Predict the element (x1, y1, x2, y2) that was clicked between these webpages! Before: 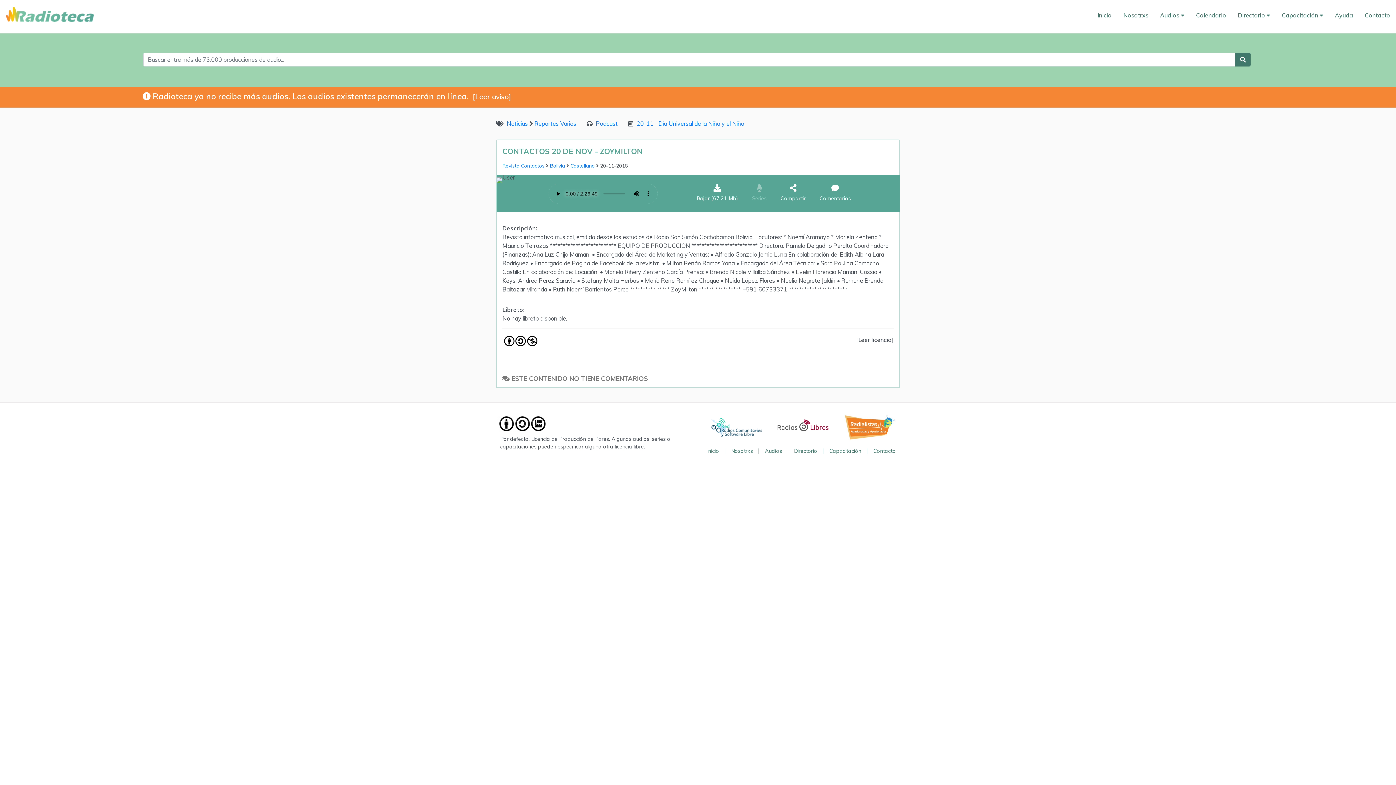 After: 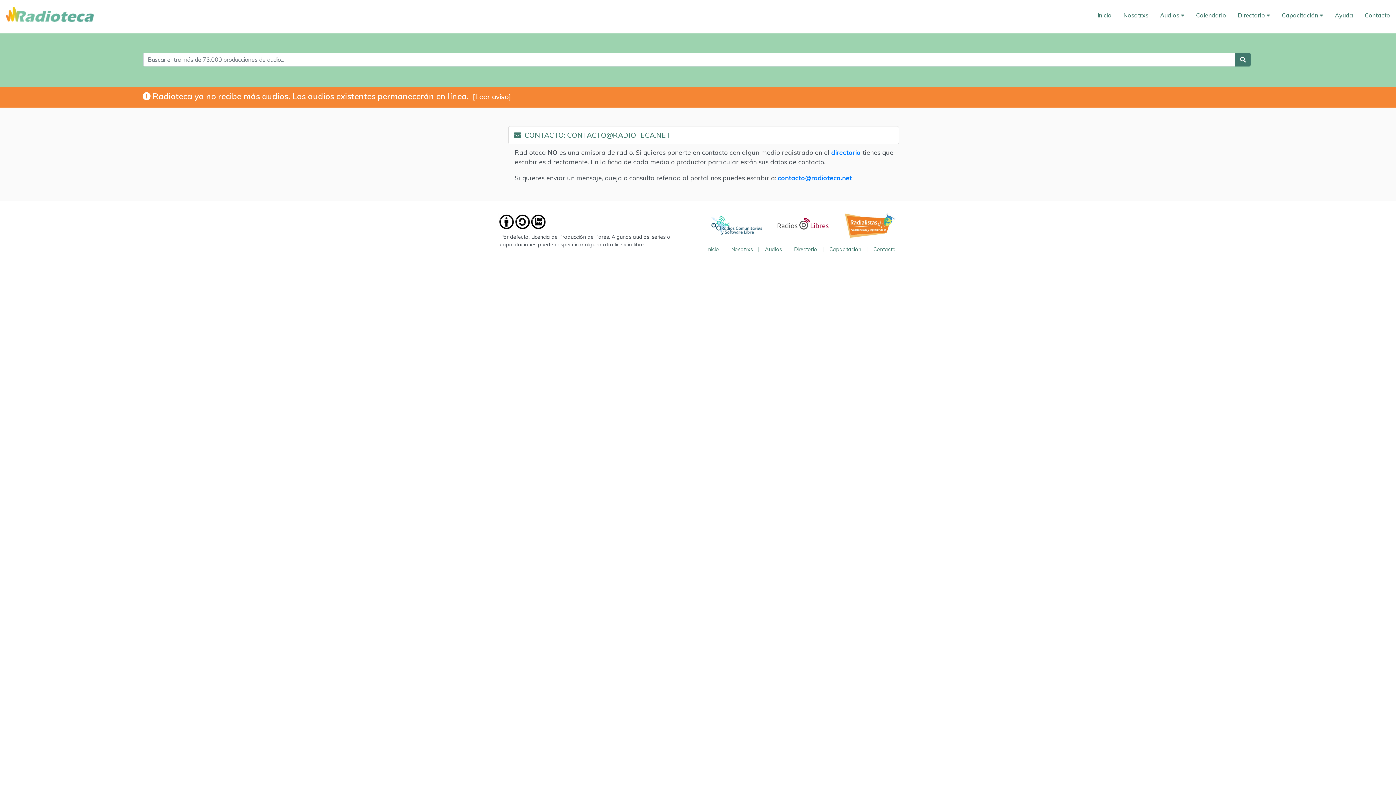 Action: bbox: (869, 448, 899, 454) label: Contacto